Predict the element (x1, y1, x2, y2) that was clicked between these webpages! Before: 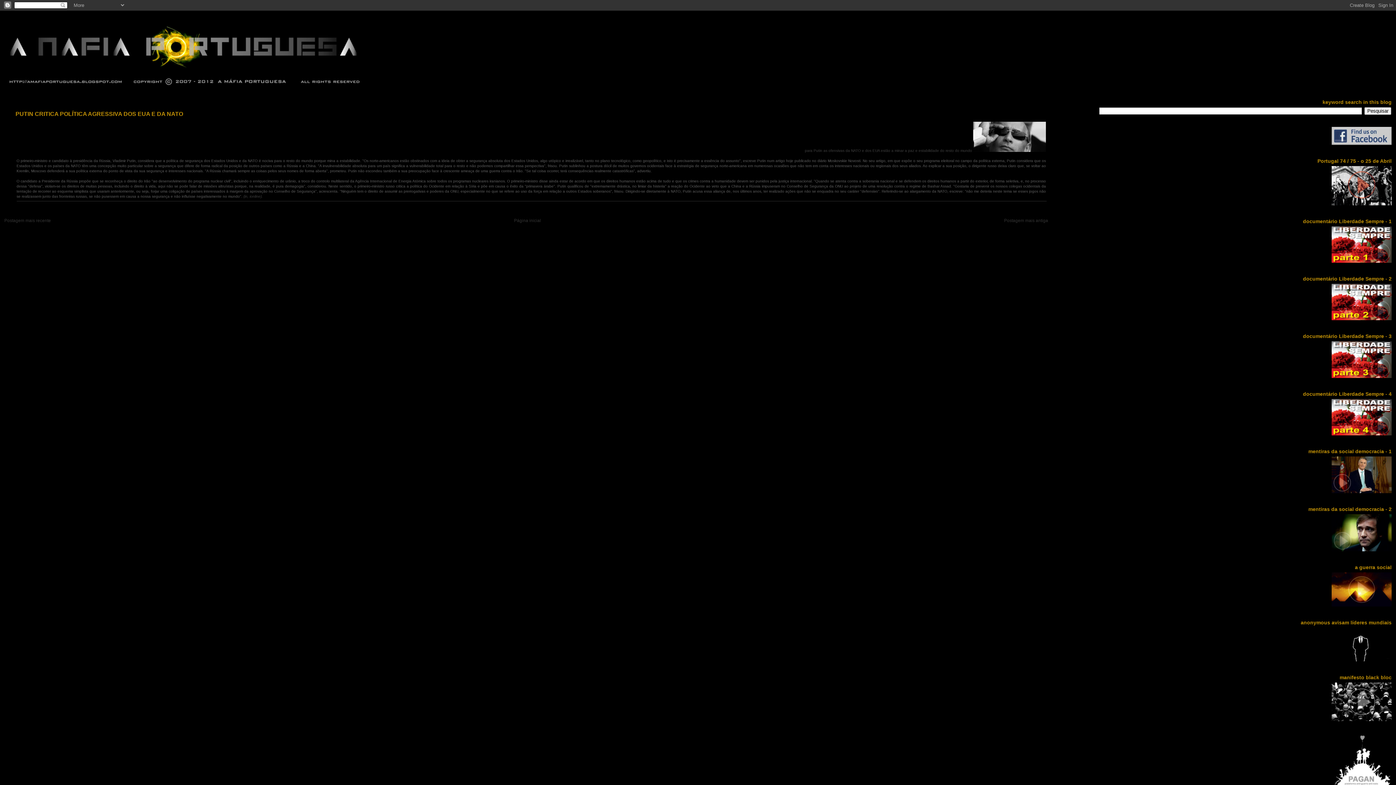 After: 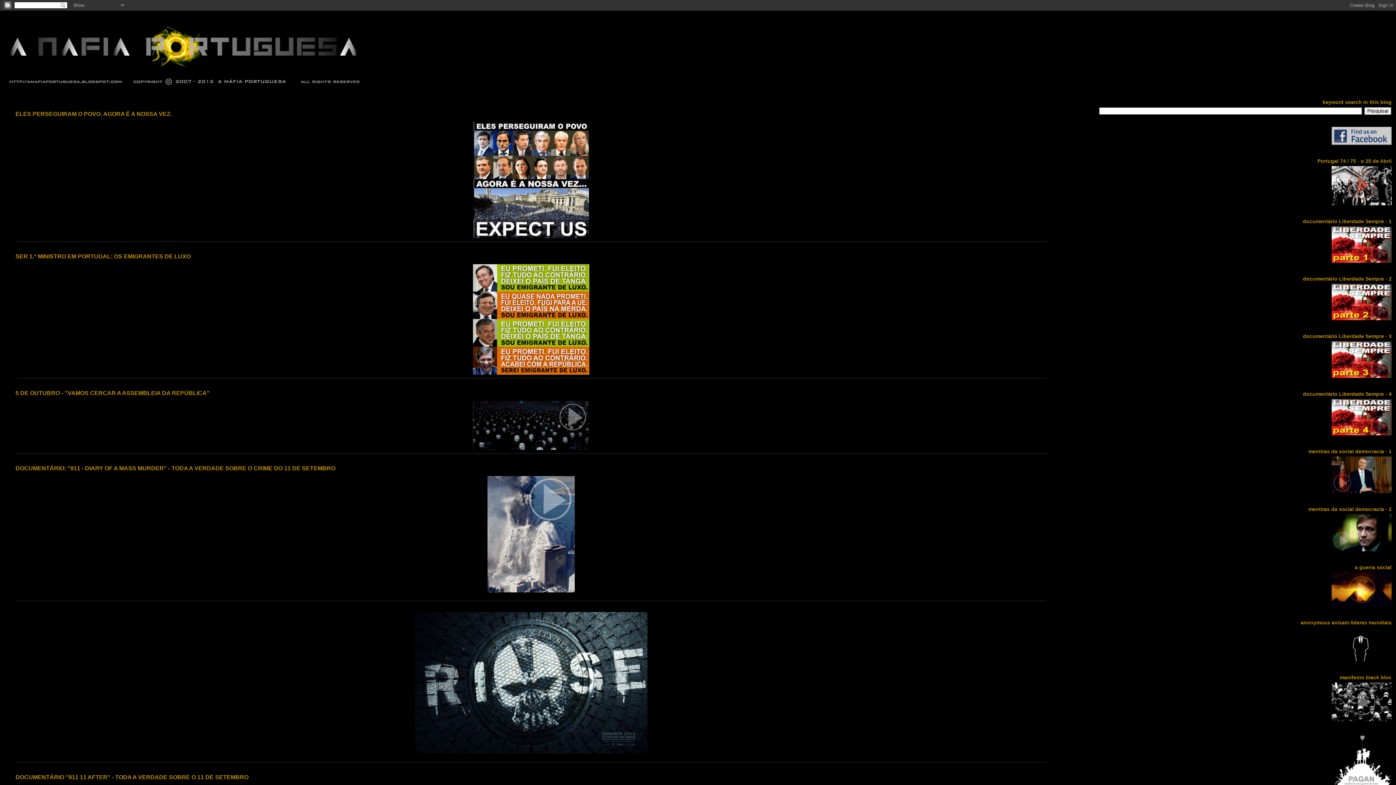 Action: bbox: (0, 13, 1396, 88)